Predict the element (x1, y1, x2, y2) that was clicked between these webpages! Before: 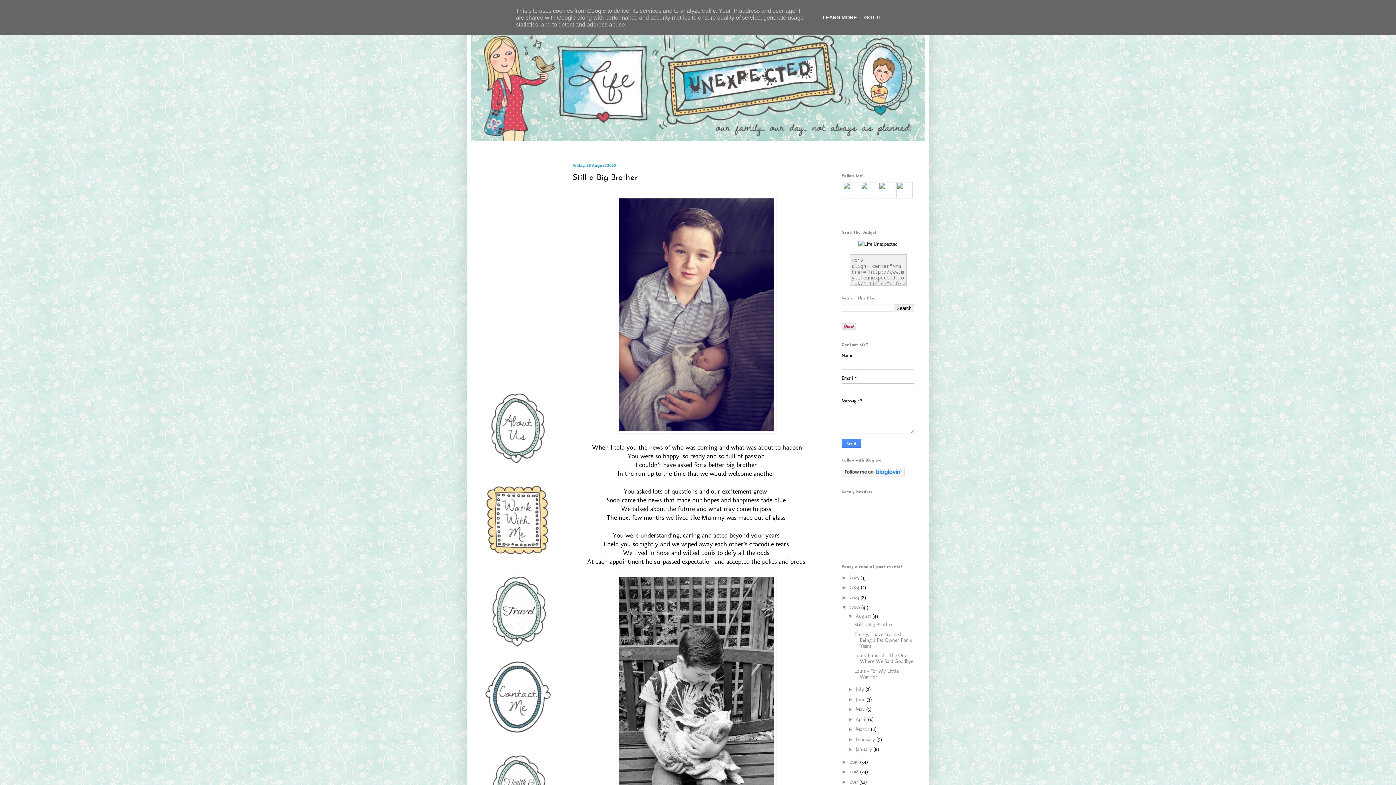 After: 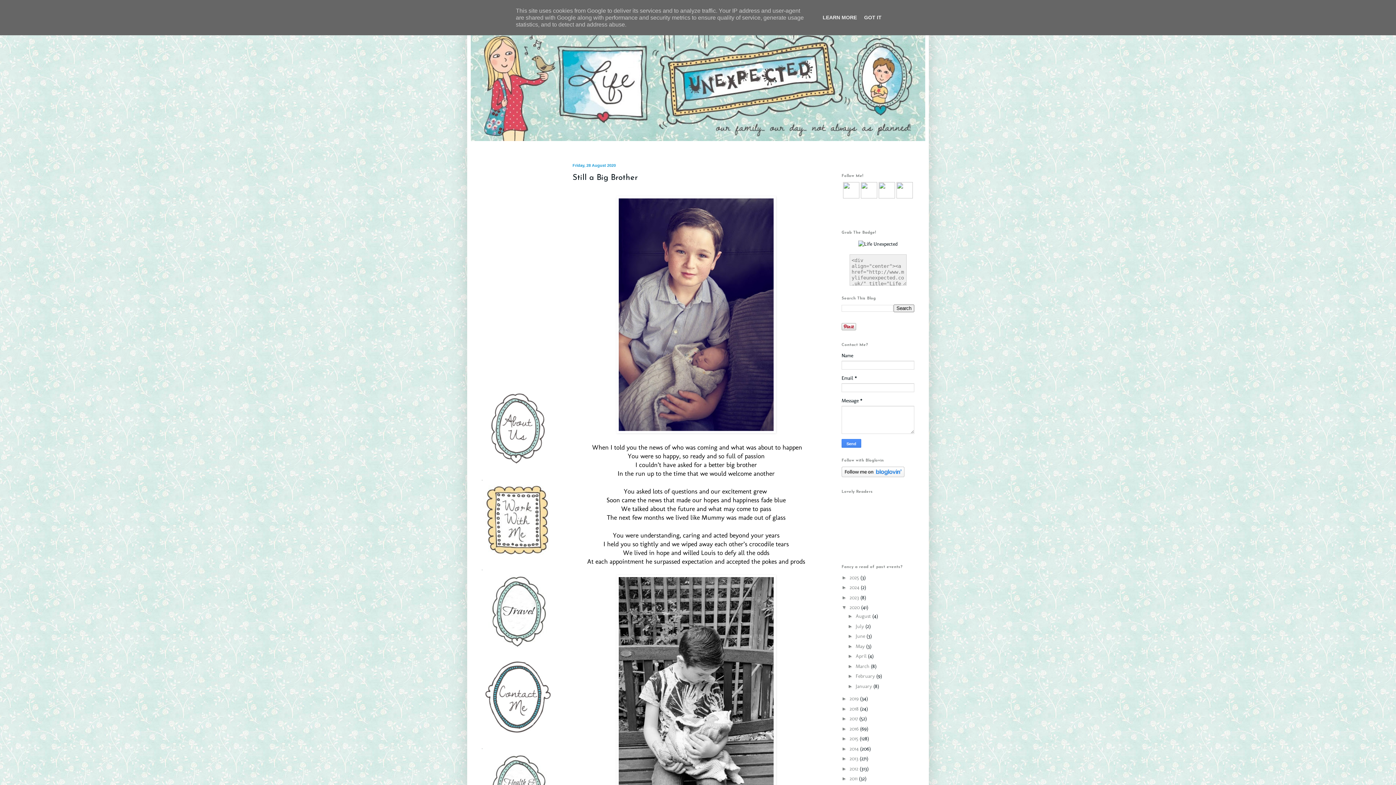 Action: bbox: (847, 613, 855, 619) label: ▼  